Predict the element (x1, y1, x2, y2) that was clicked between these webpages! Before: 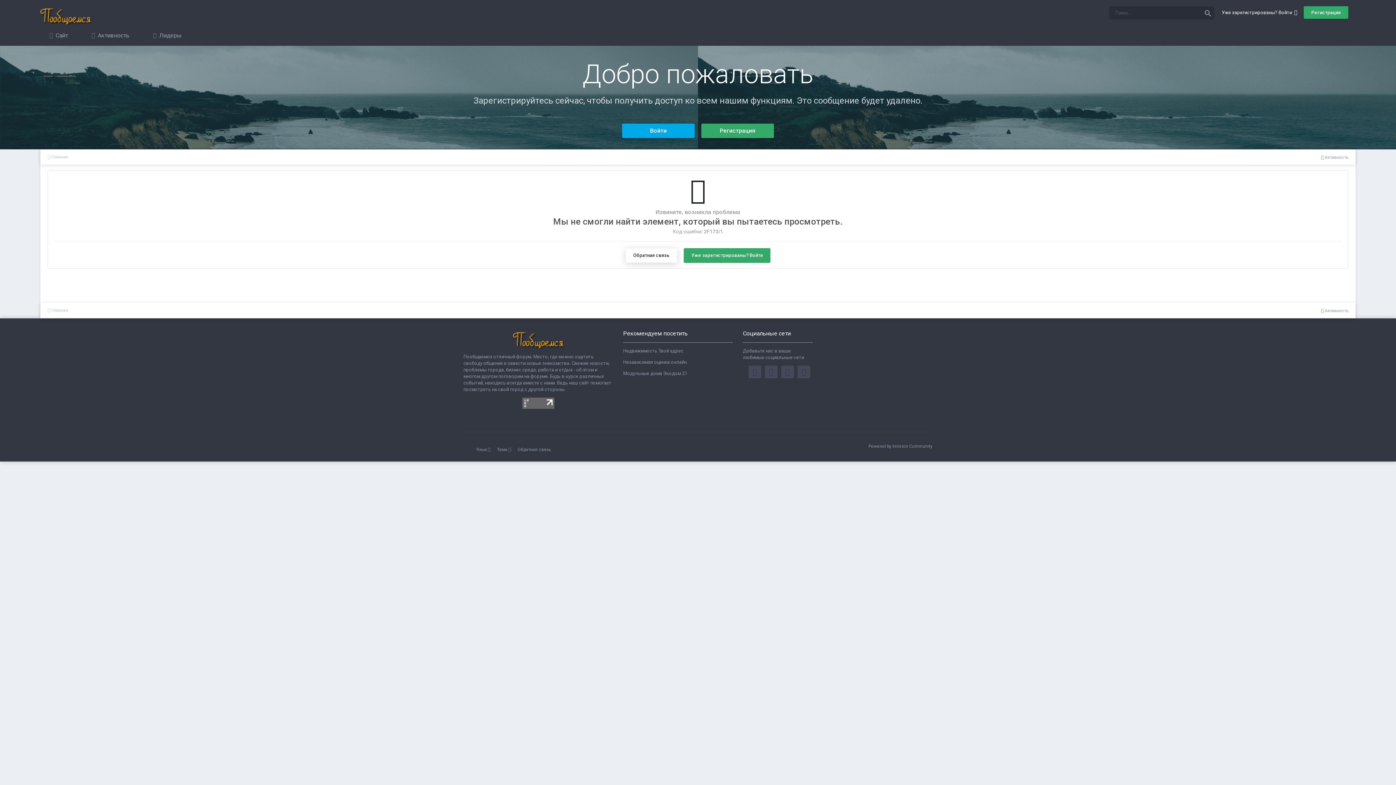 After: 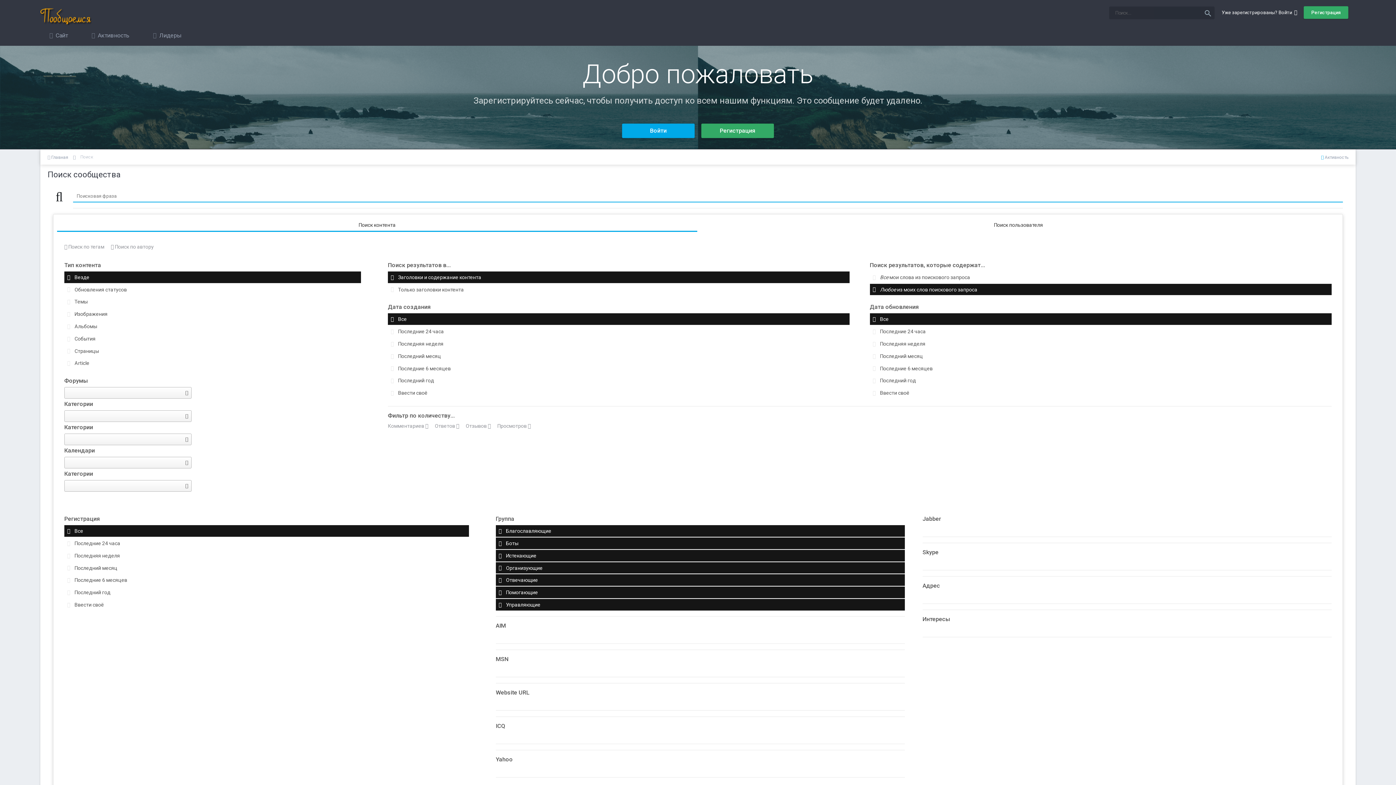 Action: bbox: (1201, 8, 1214, 20) label: search